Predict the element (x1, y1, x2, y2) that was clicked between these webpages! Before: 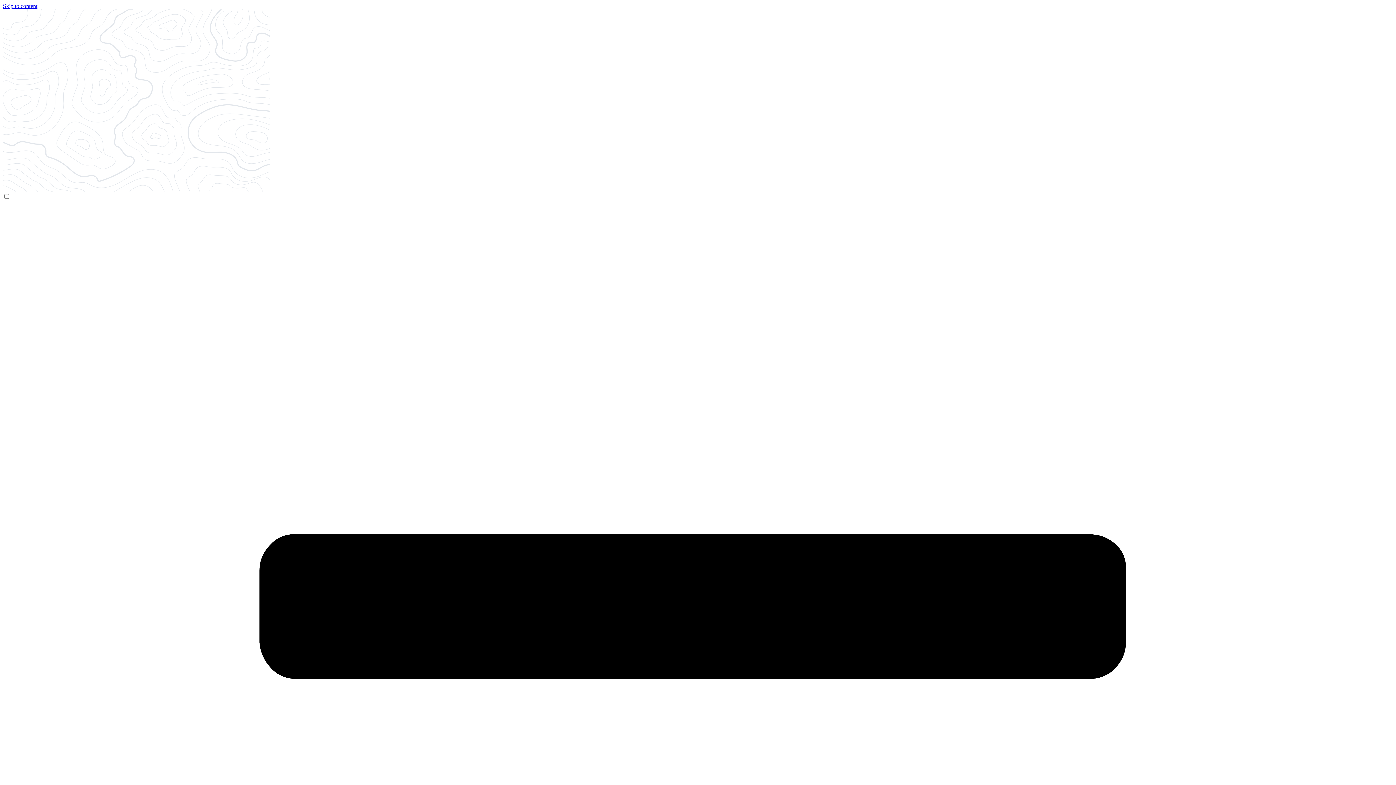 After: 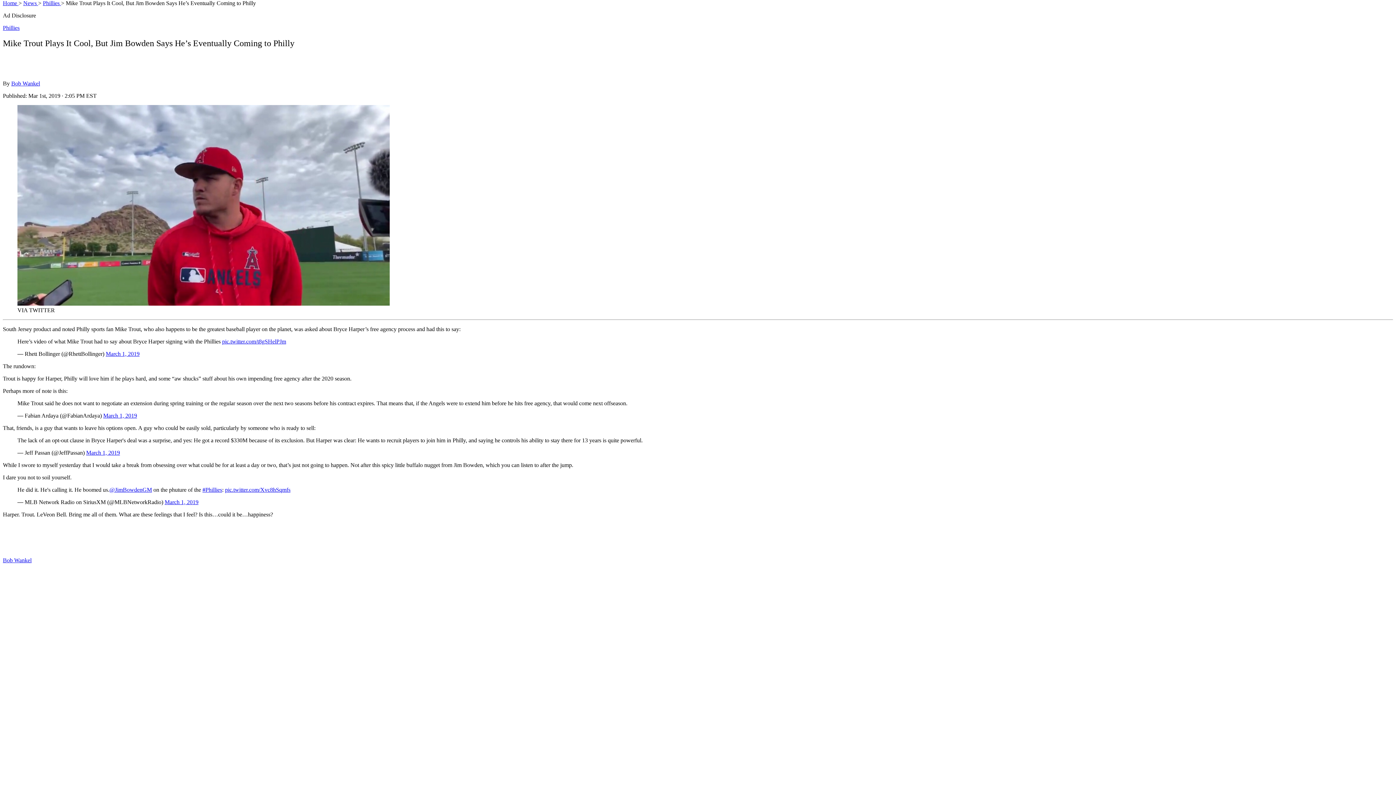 Action: bbox: (2, 2, 37, 9) label: Skip to content